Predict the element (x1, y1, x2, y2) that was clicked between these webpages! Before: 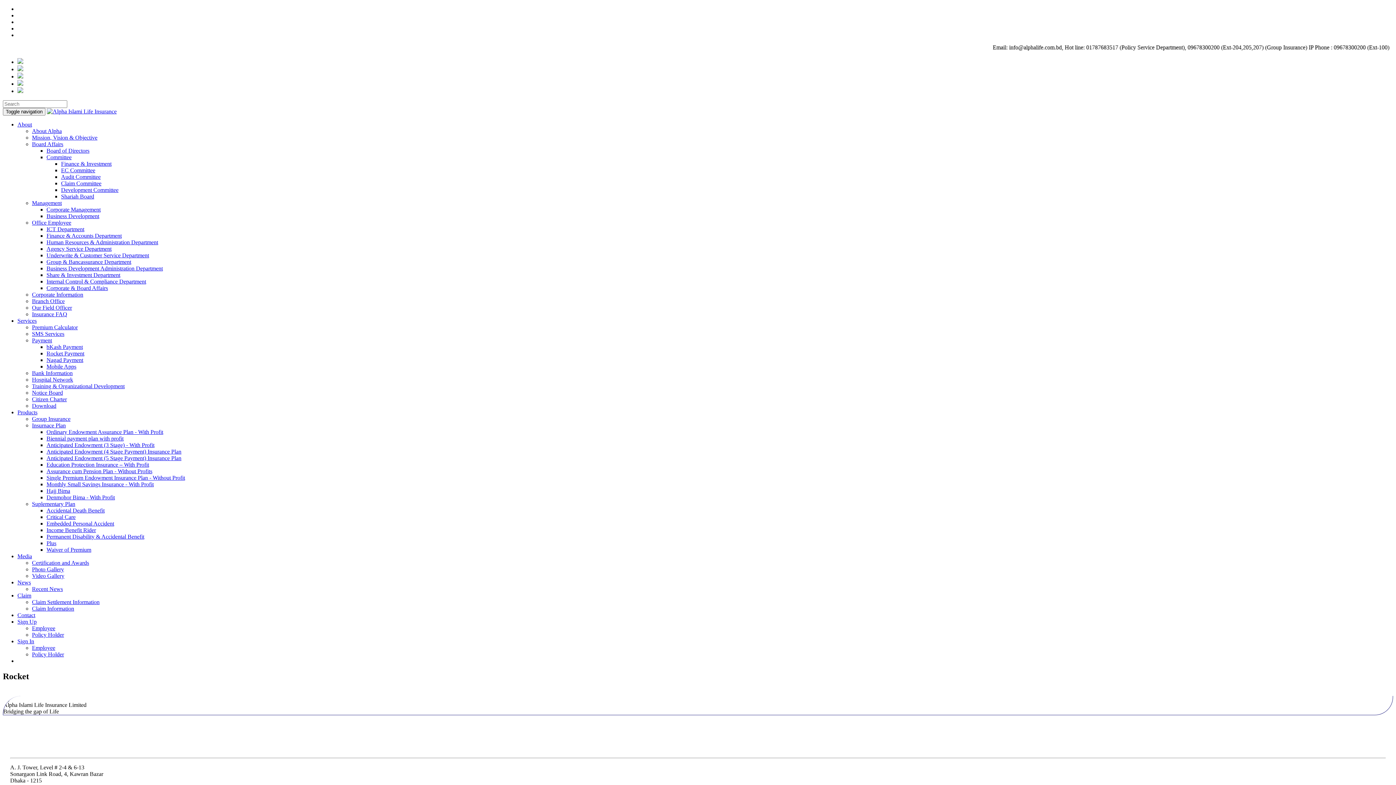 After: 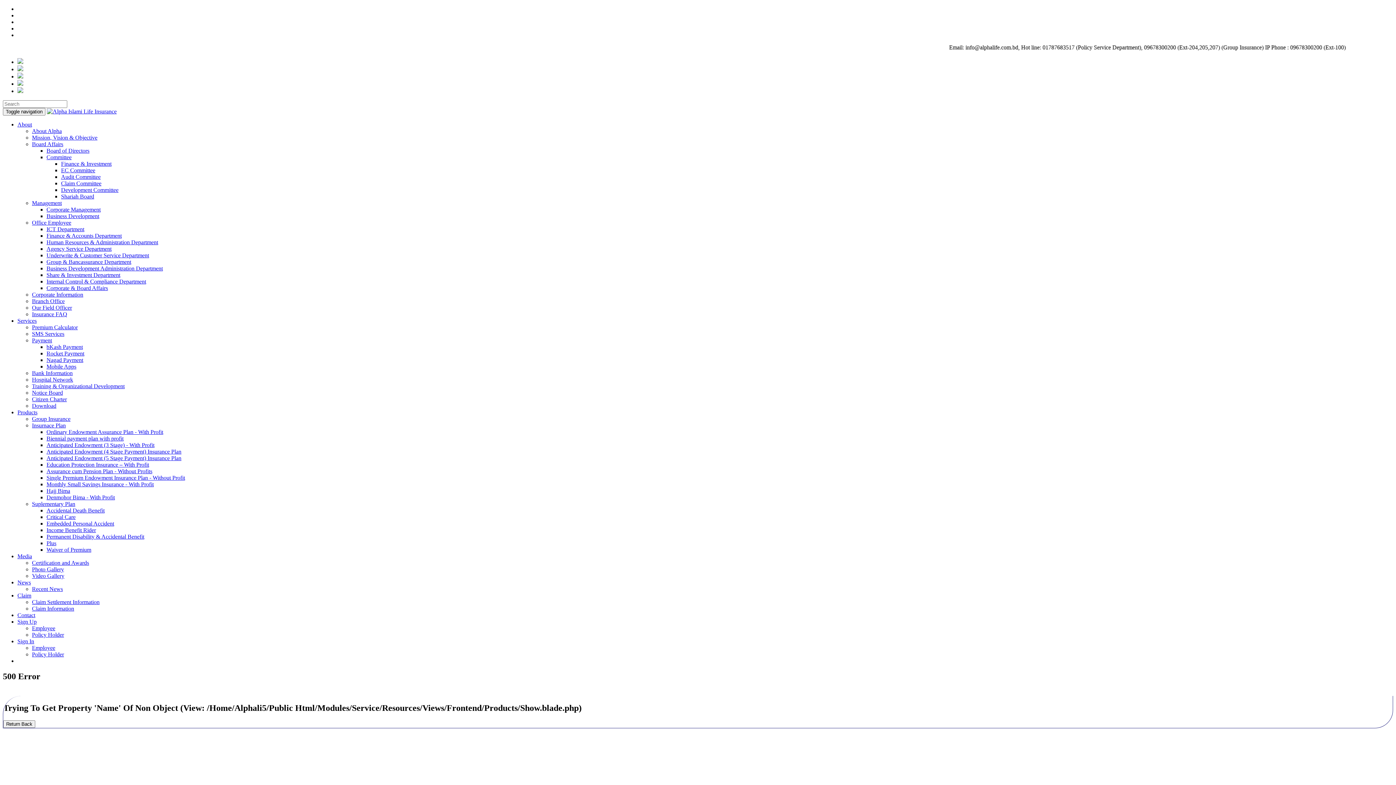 Action: bbox: (46, 494, 114, 500) label: Denmohor Bima - With Profit